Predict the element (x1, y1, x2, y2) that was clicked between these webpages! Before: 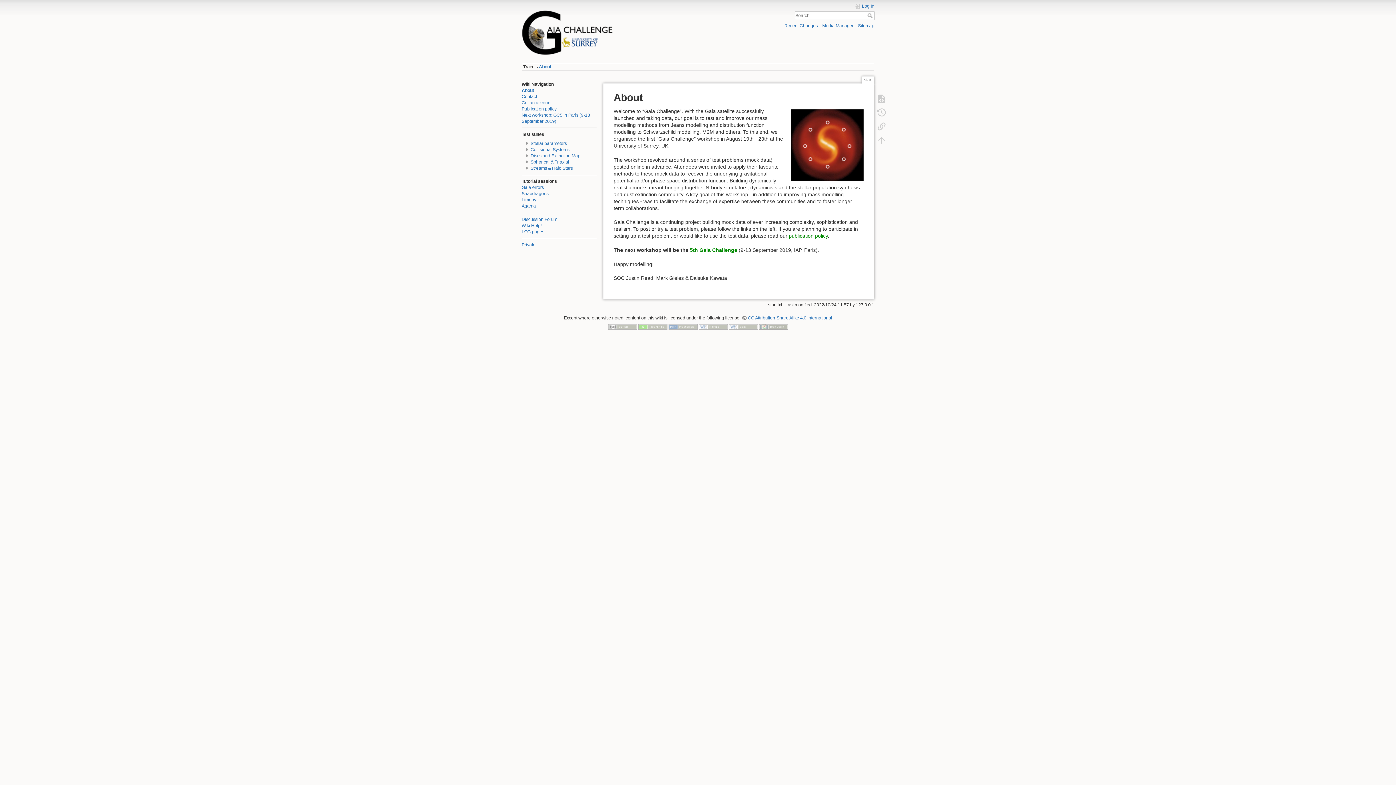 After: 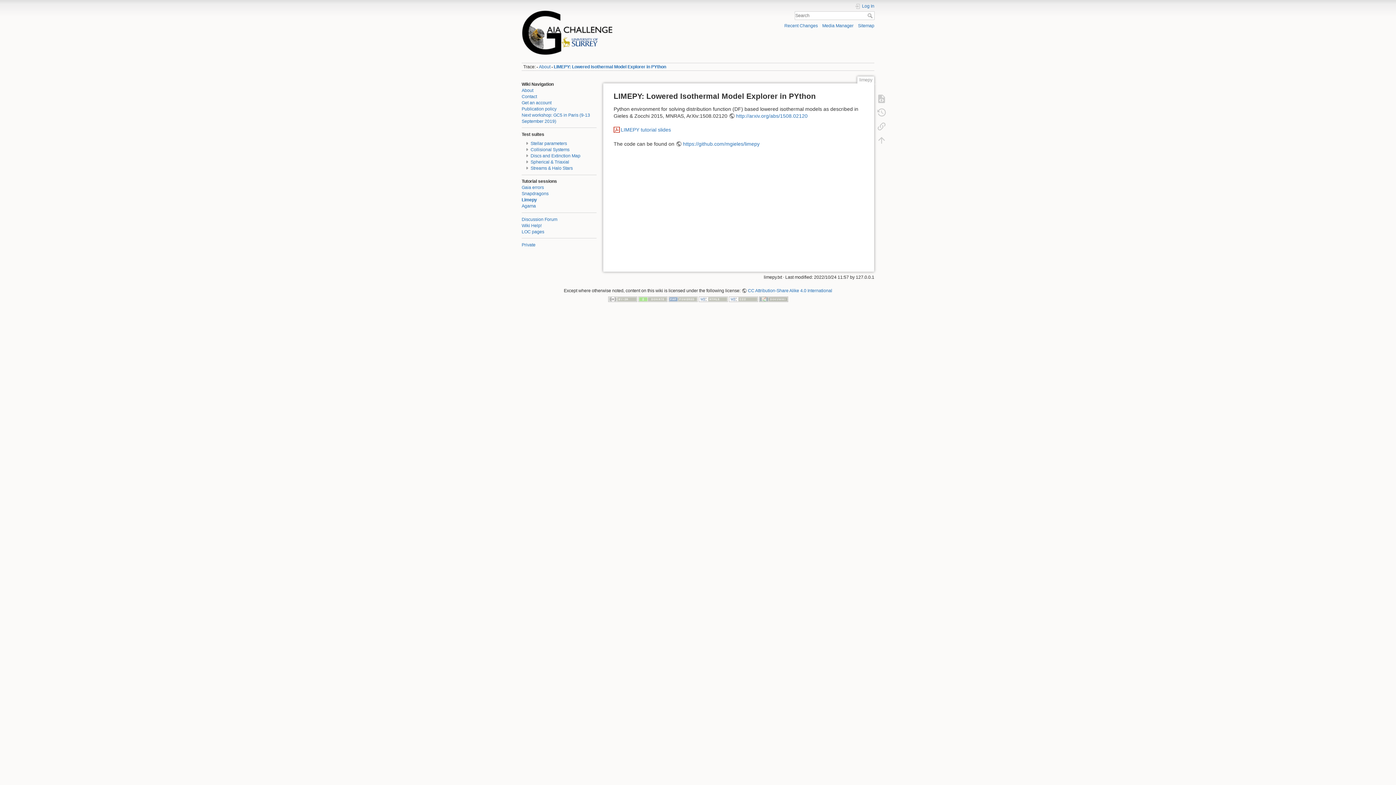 Action: bbox: (521, 197, 536, 202) label: Limepy